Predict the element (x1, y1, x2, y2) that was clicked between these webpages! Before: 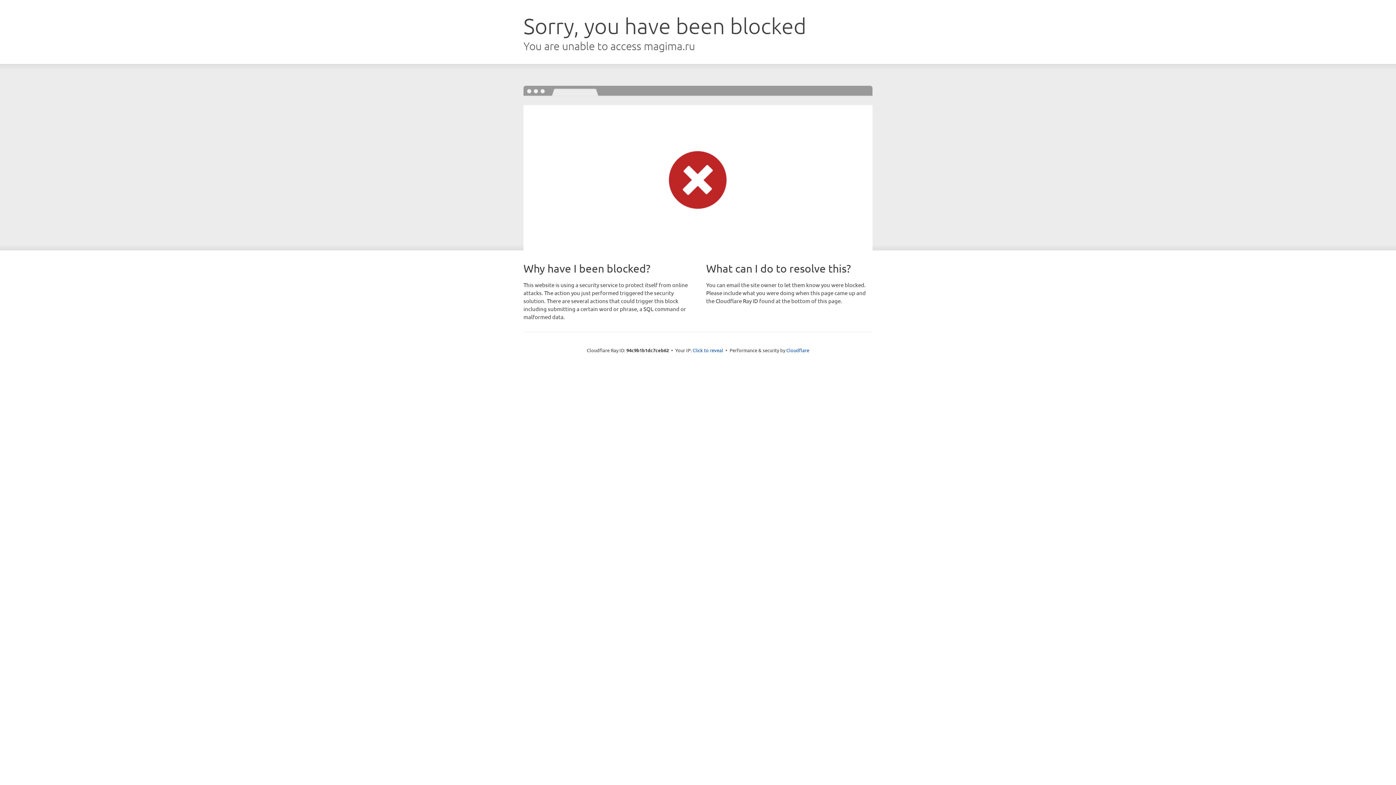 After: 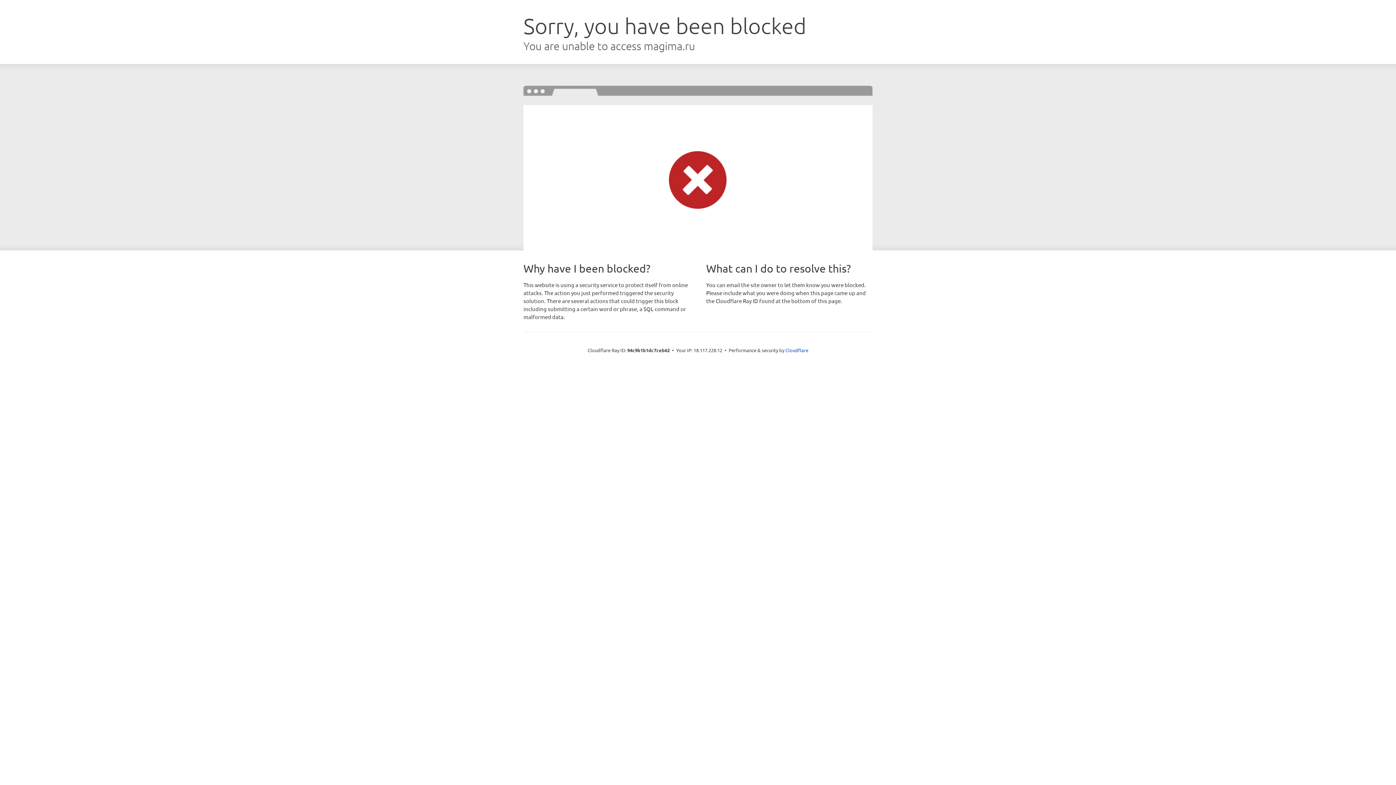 Action: bbox: (692, 346, 723, 353) label: Click to reveal